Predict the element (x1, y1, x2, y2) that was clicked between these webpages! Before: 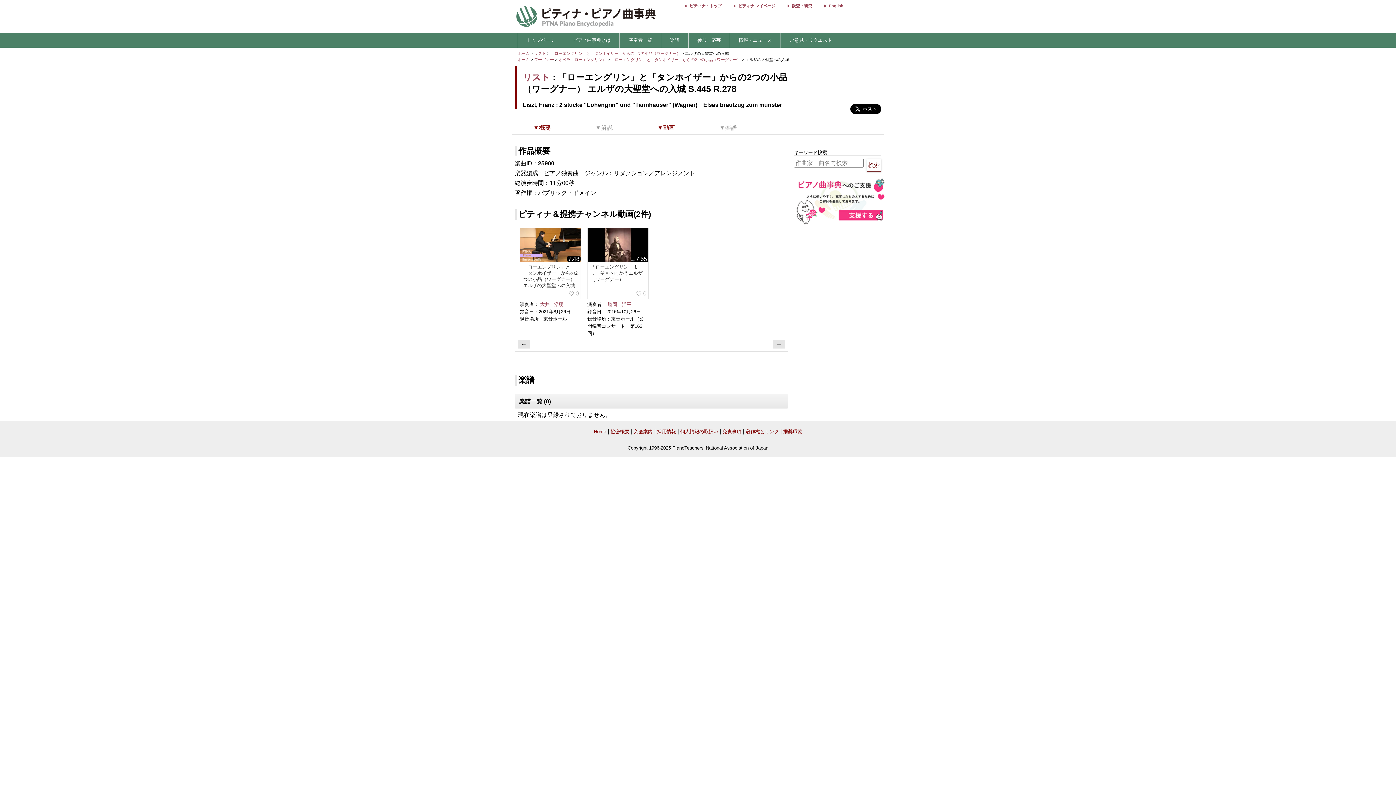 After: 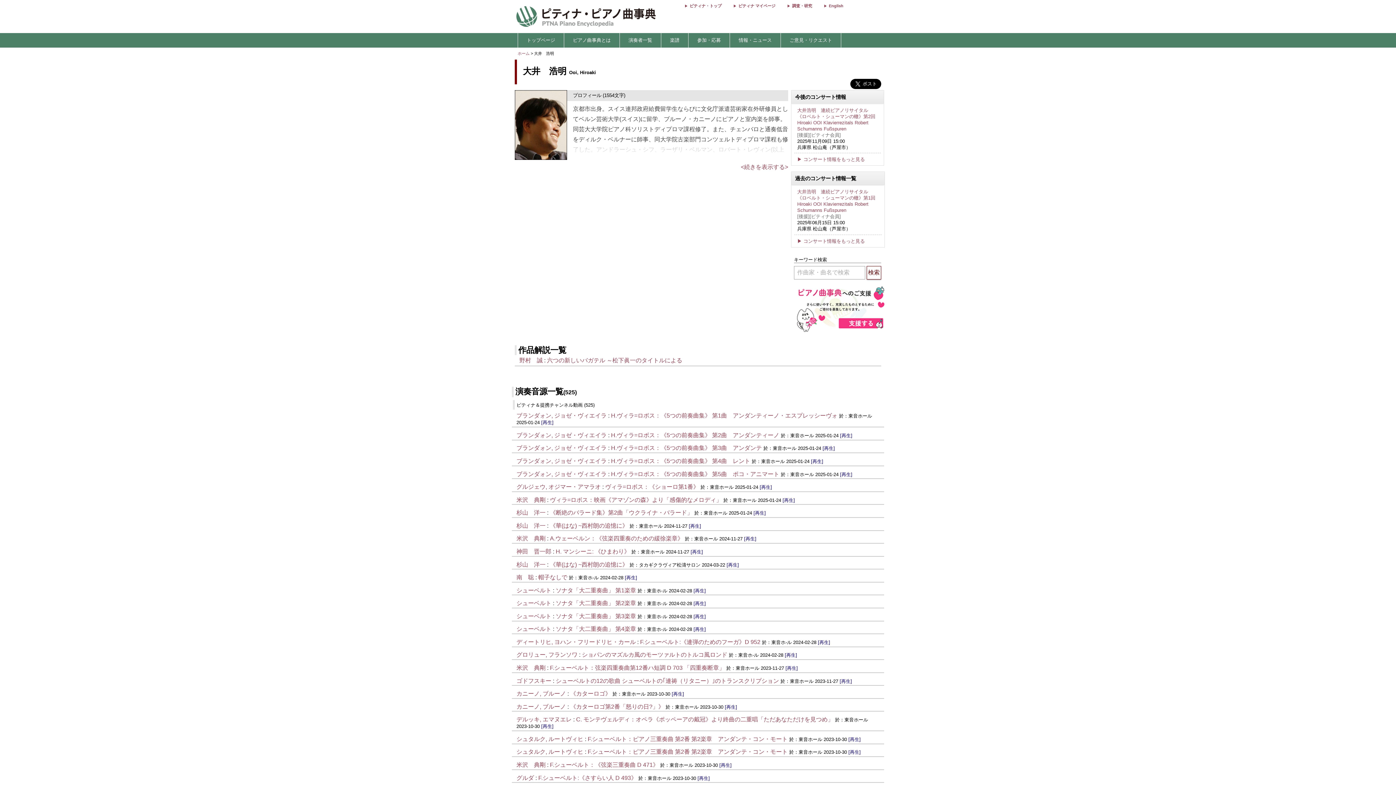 Action: label: 大井　浩明 bbox: (540, 301, 563, 307)